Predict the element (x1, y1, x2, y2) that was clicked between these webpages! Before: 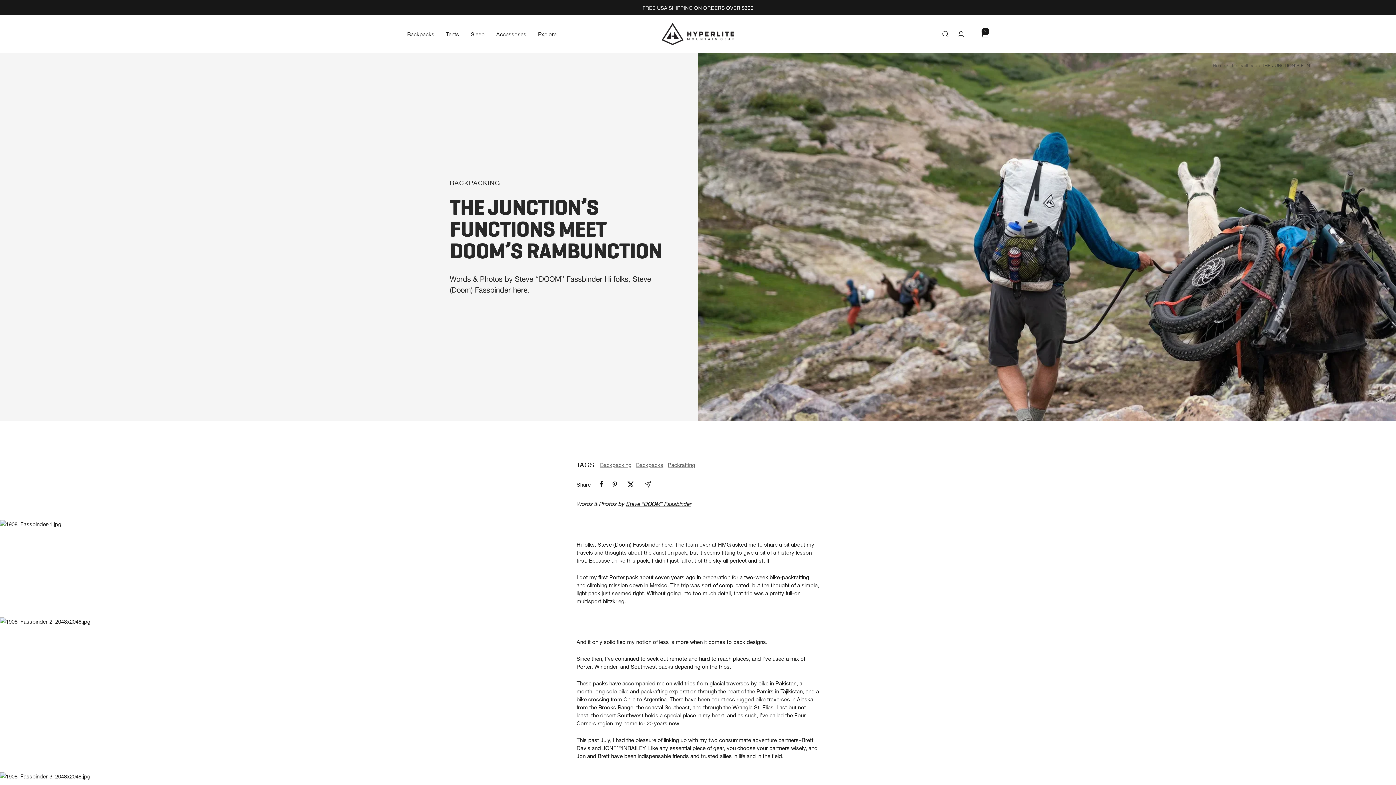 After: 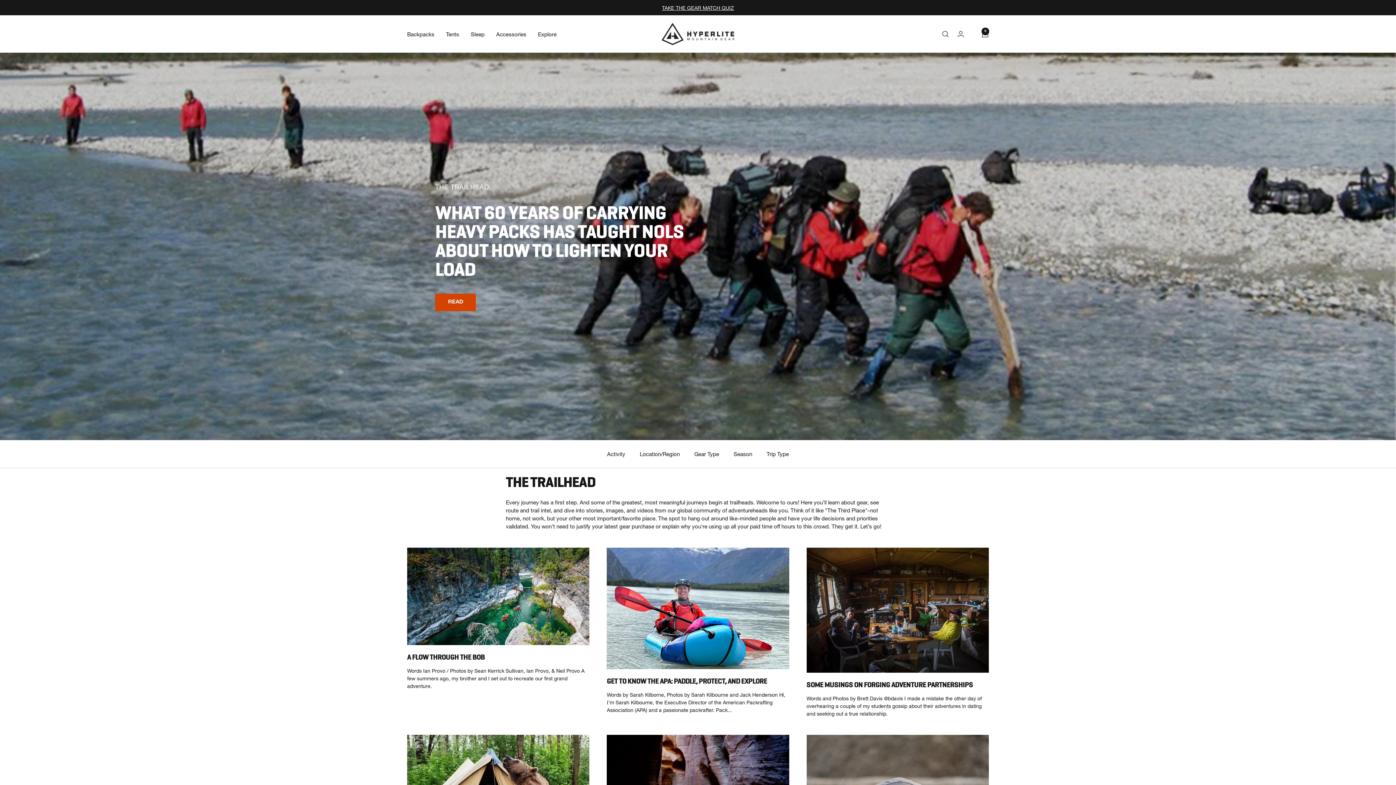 Action: label: Packrafting bbox: (667, 461, 695, 468)